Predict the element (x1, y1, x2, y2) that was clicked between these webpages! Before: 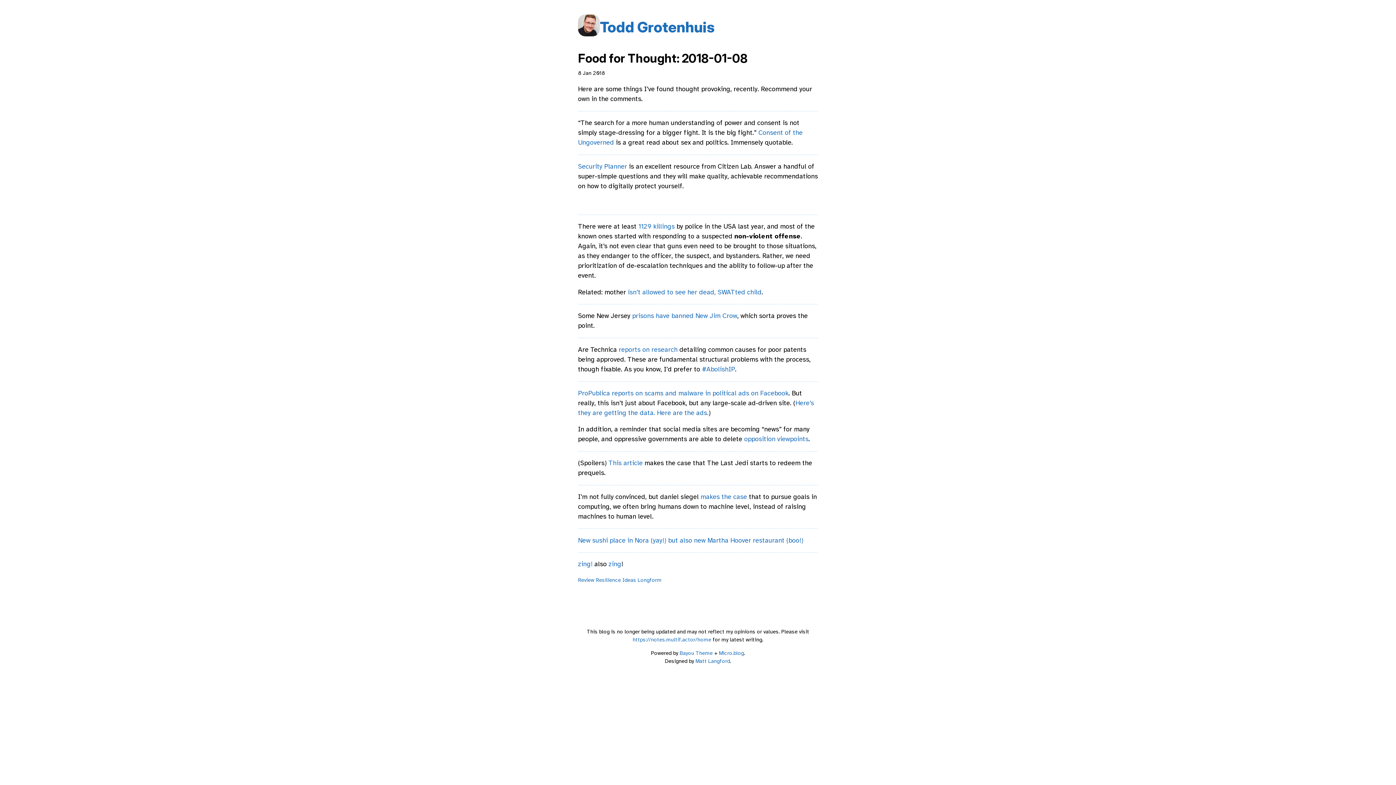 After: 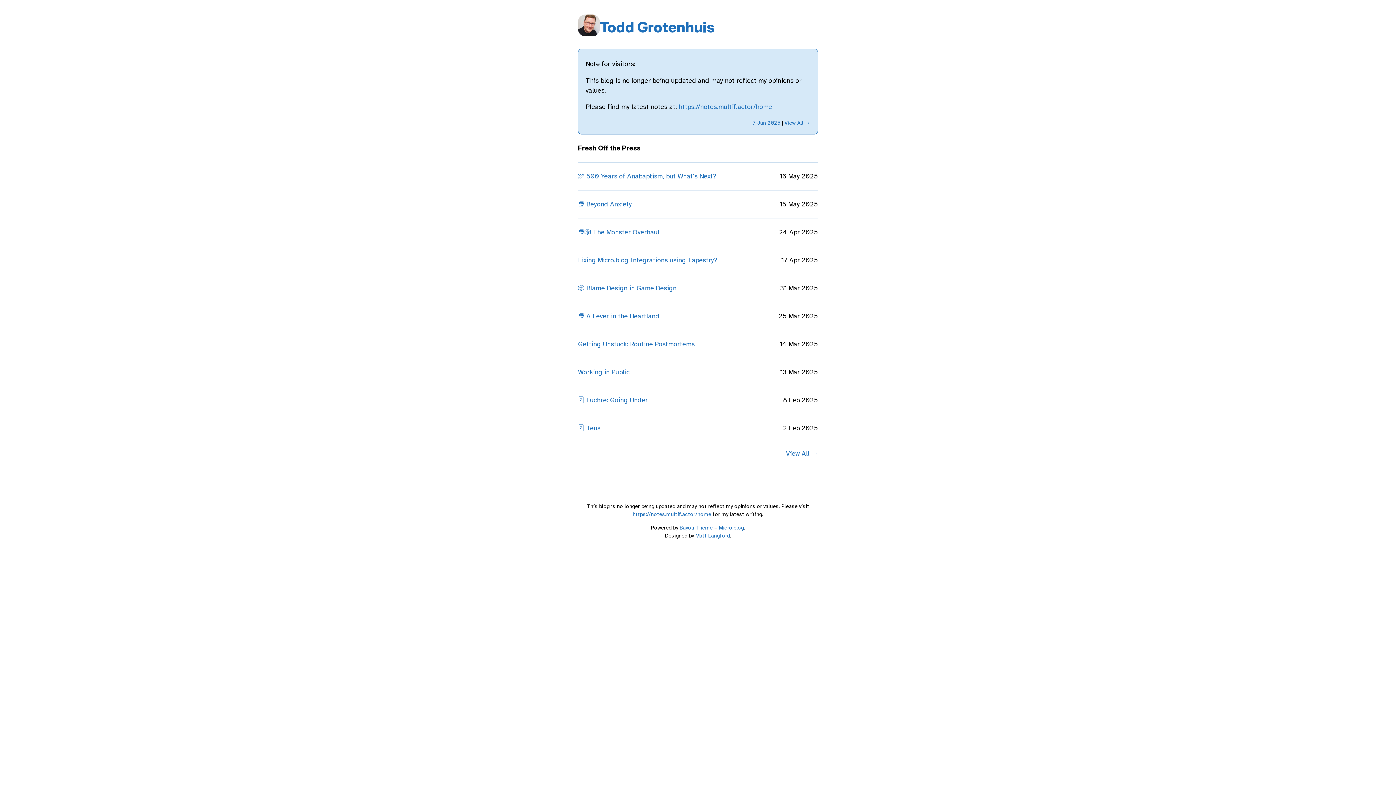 Action: bbox: (578, 14, 600, 39)